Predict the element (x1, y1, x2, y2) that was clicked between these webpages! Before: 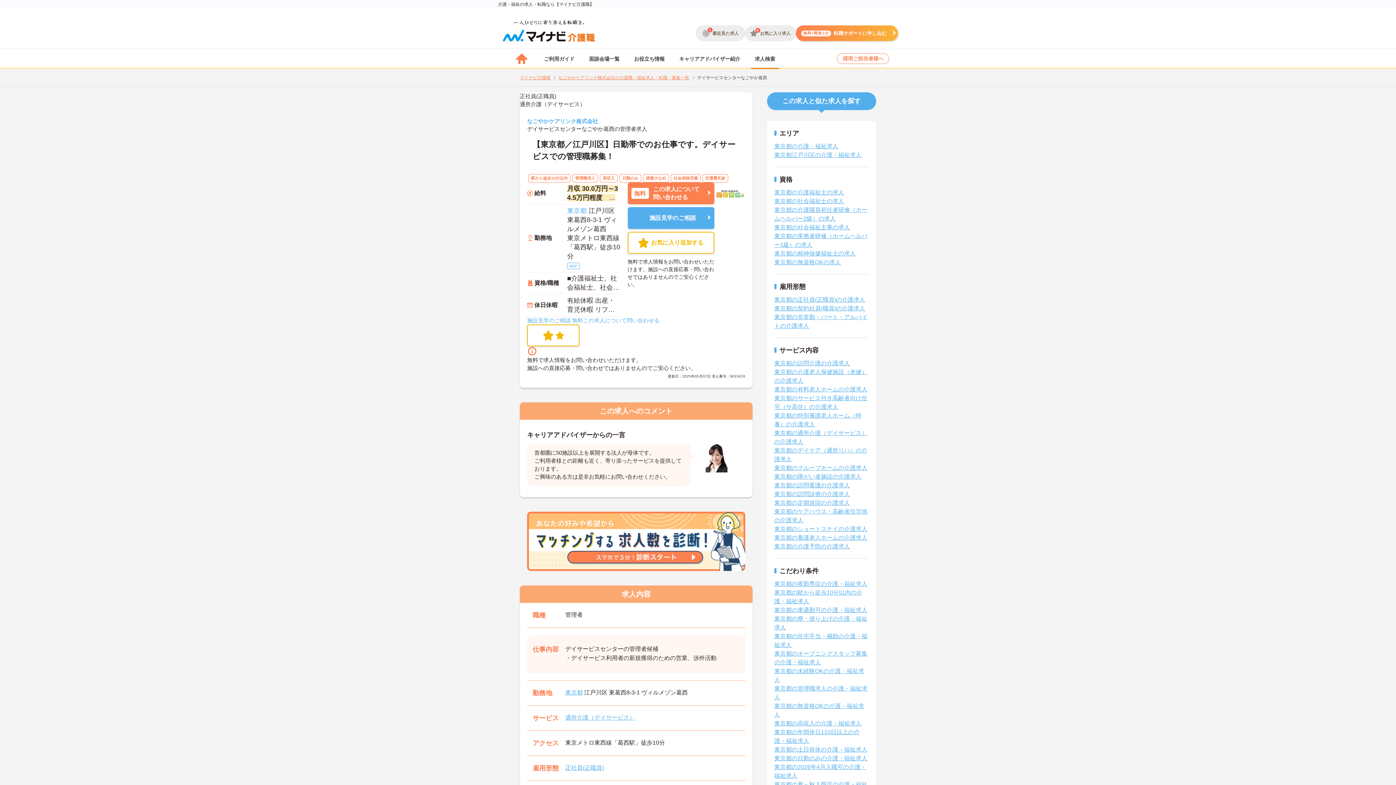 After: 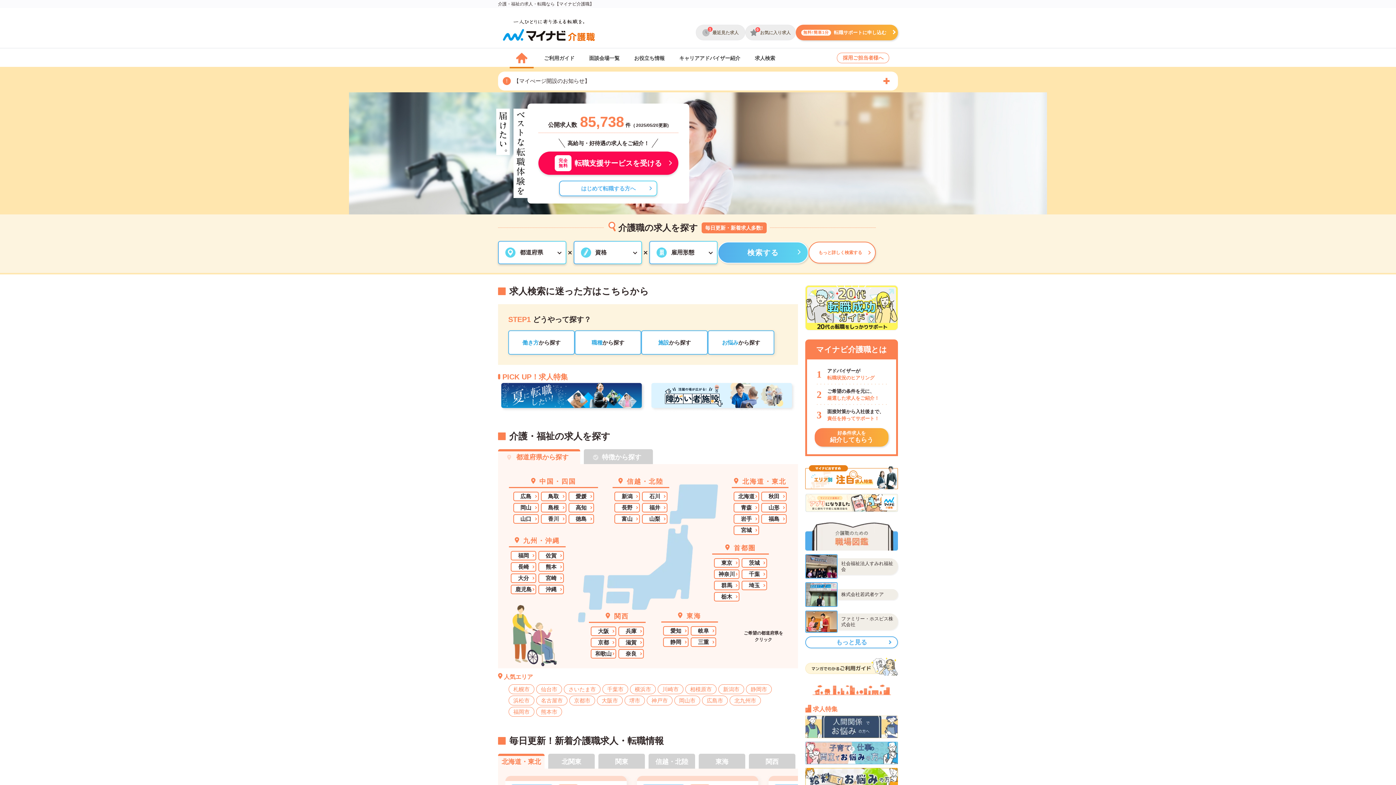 Action: bbox: (515, 53, 527, 63)